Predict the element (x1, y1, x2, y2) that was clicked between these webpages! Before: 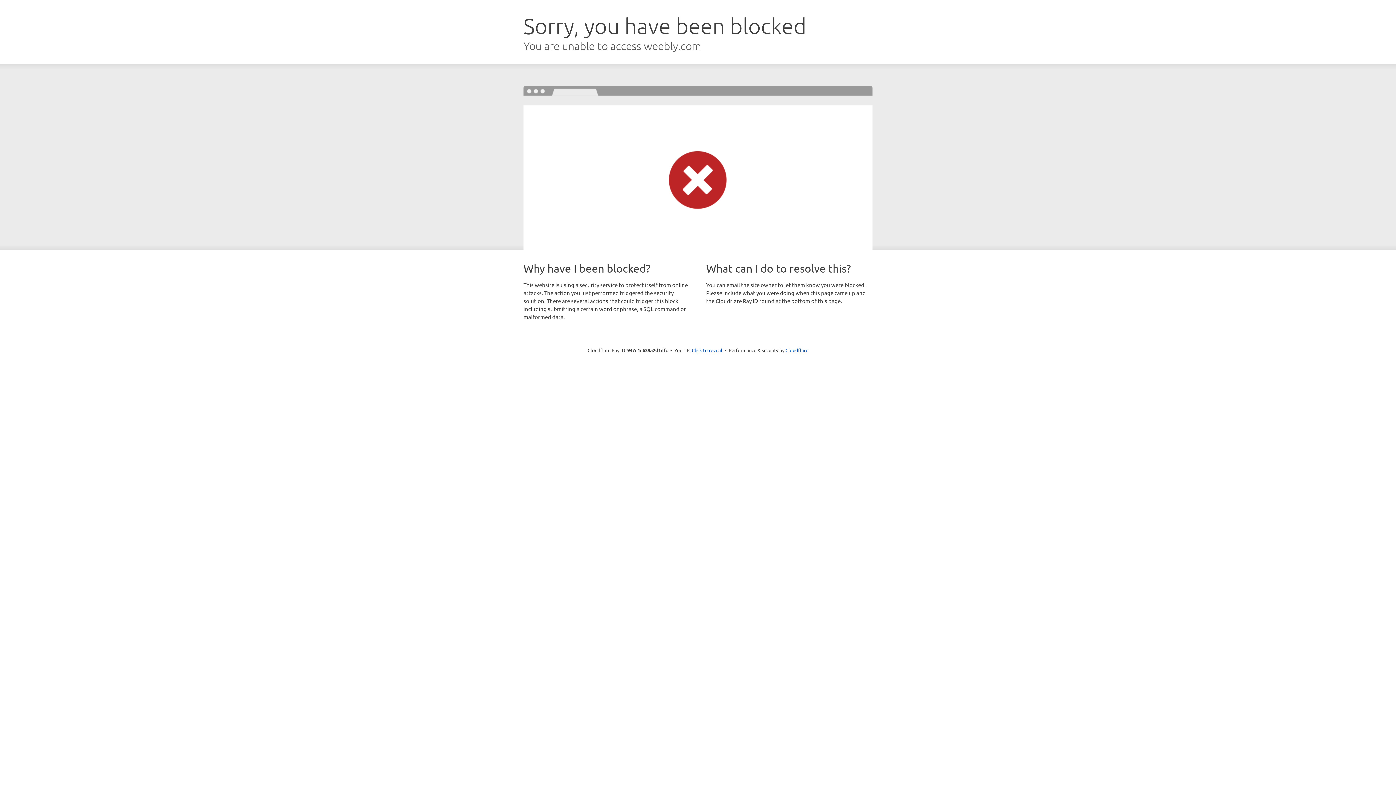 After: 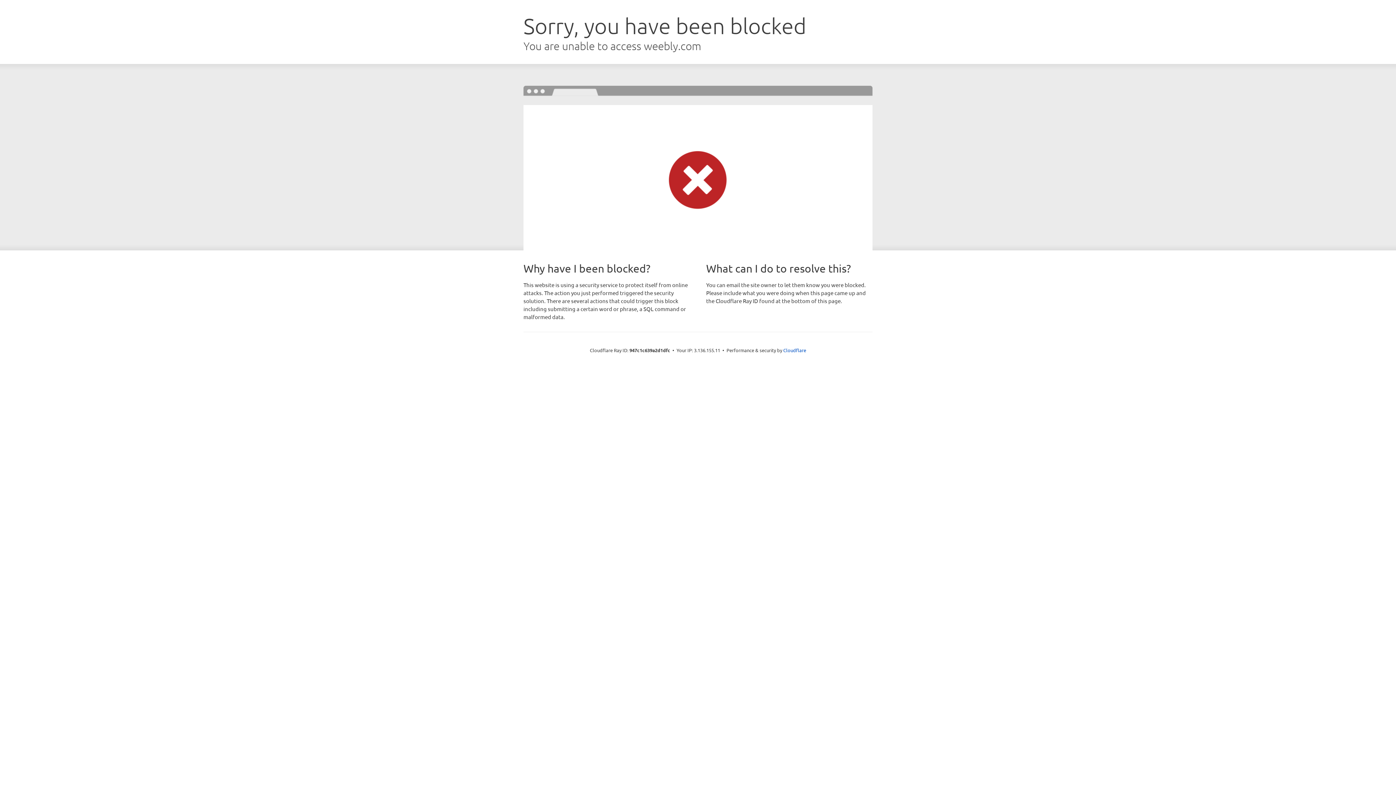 Action: bbox: (692, 346, 722, 353) label: Click to reveal